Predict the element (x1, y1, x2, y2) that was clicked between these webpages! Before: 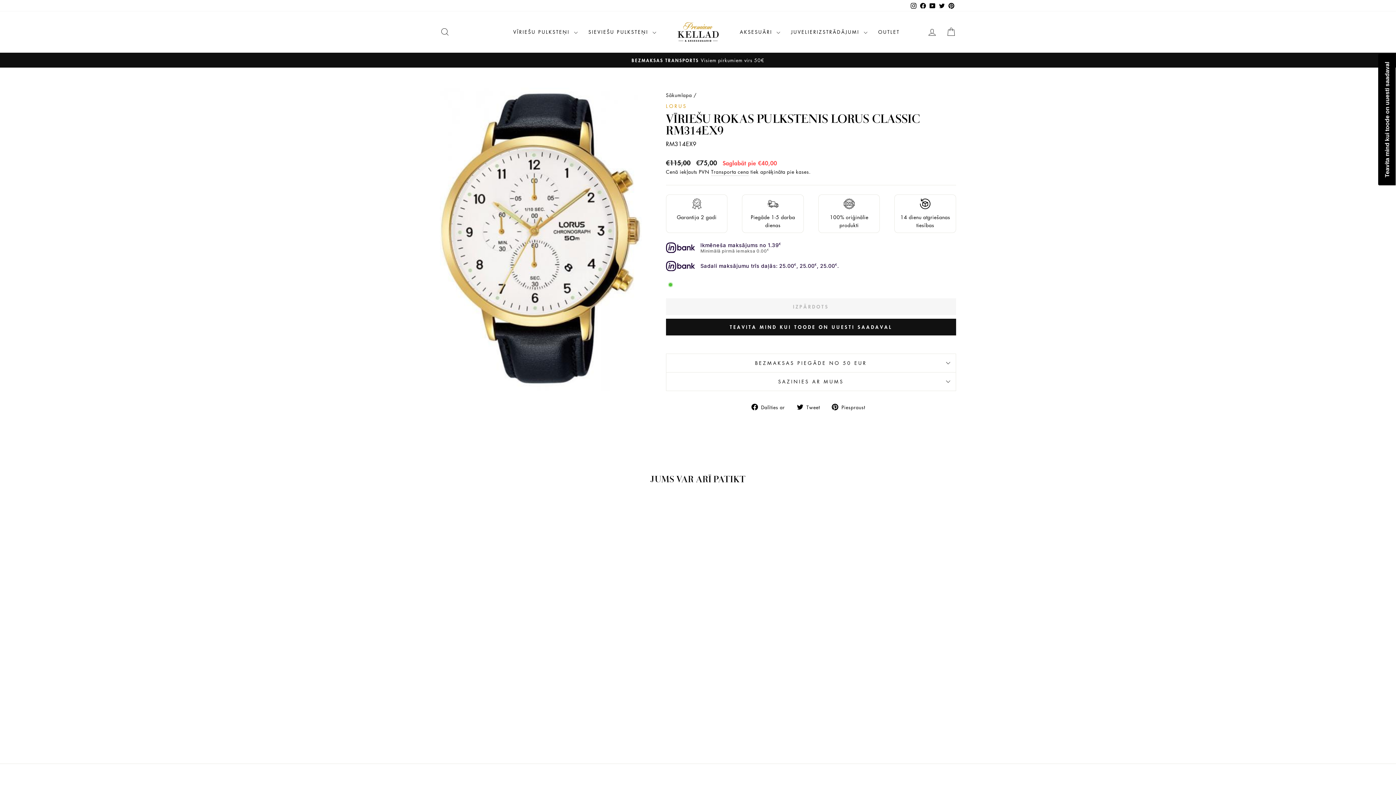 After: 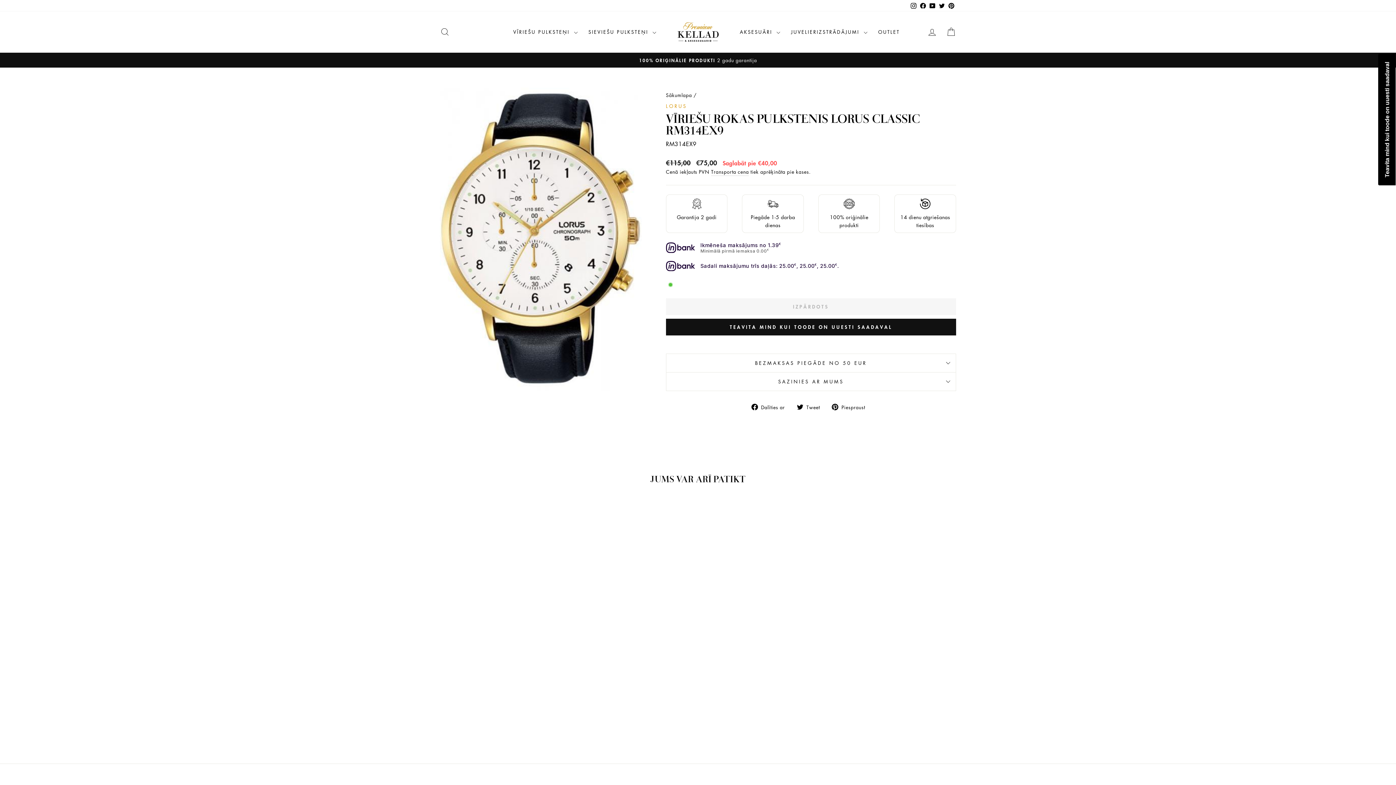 Action: label: YouTube bbox: (928, 0, 937, 11)